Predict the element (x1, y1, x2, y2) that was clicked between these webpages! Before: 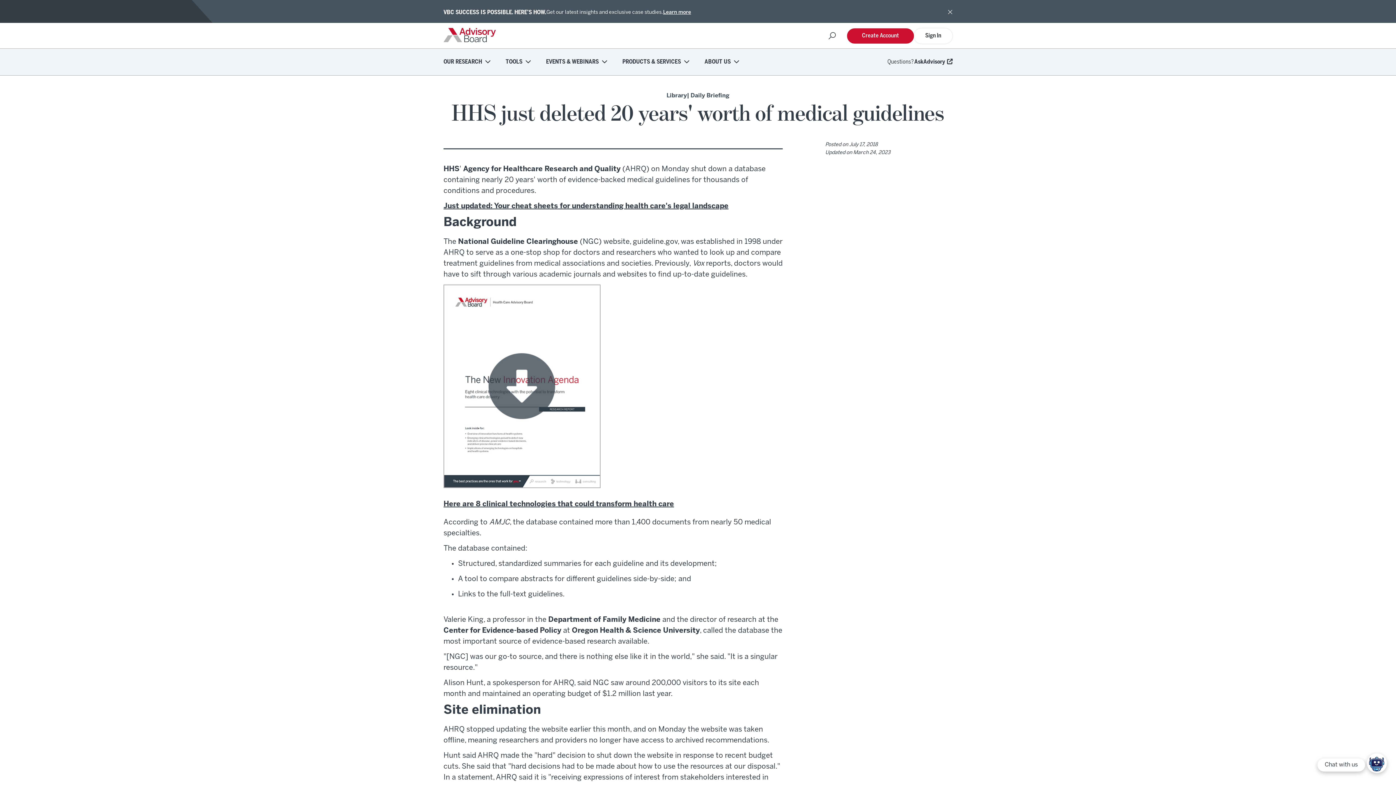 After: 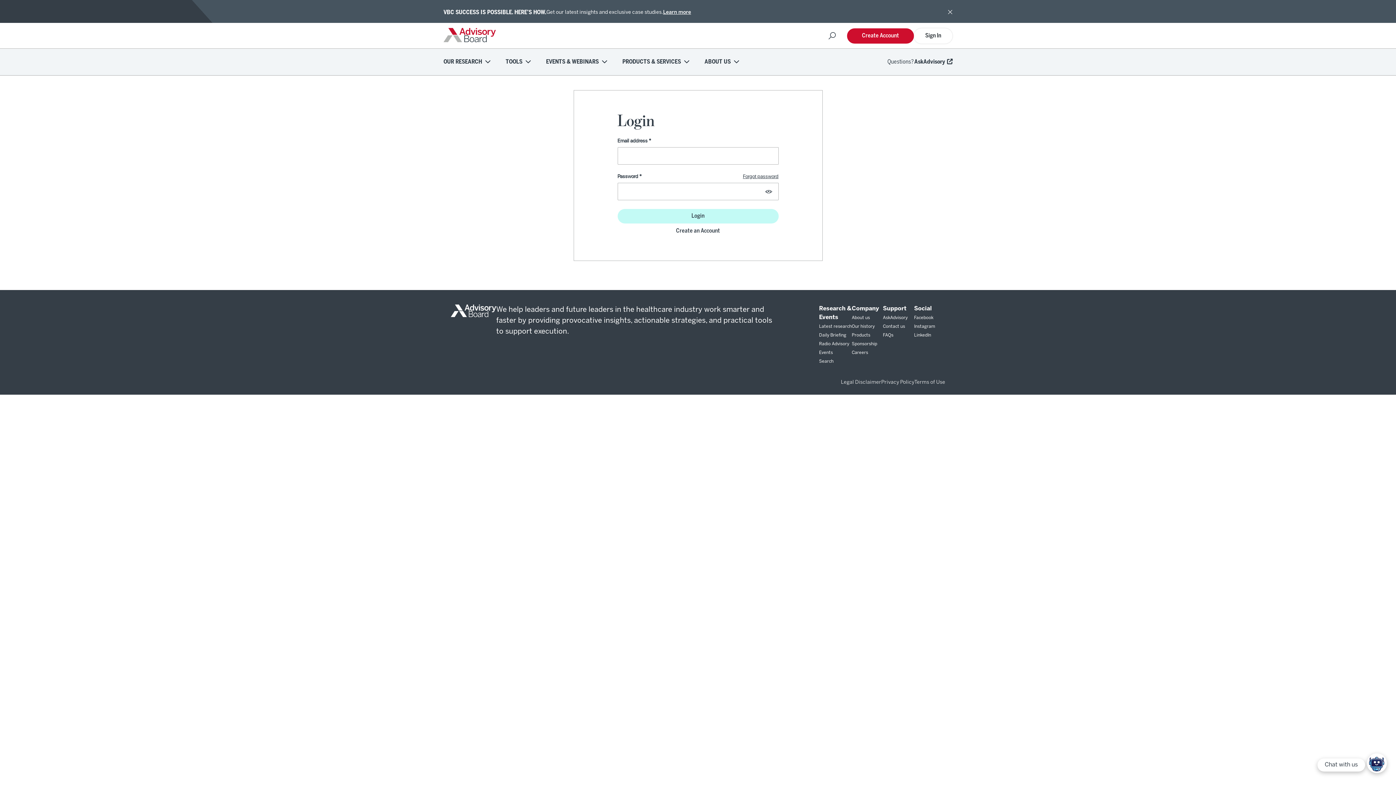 Action: bbox: (914, 28, 952, 43) label: Sign In